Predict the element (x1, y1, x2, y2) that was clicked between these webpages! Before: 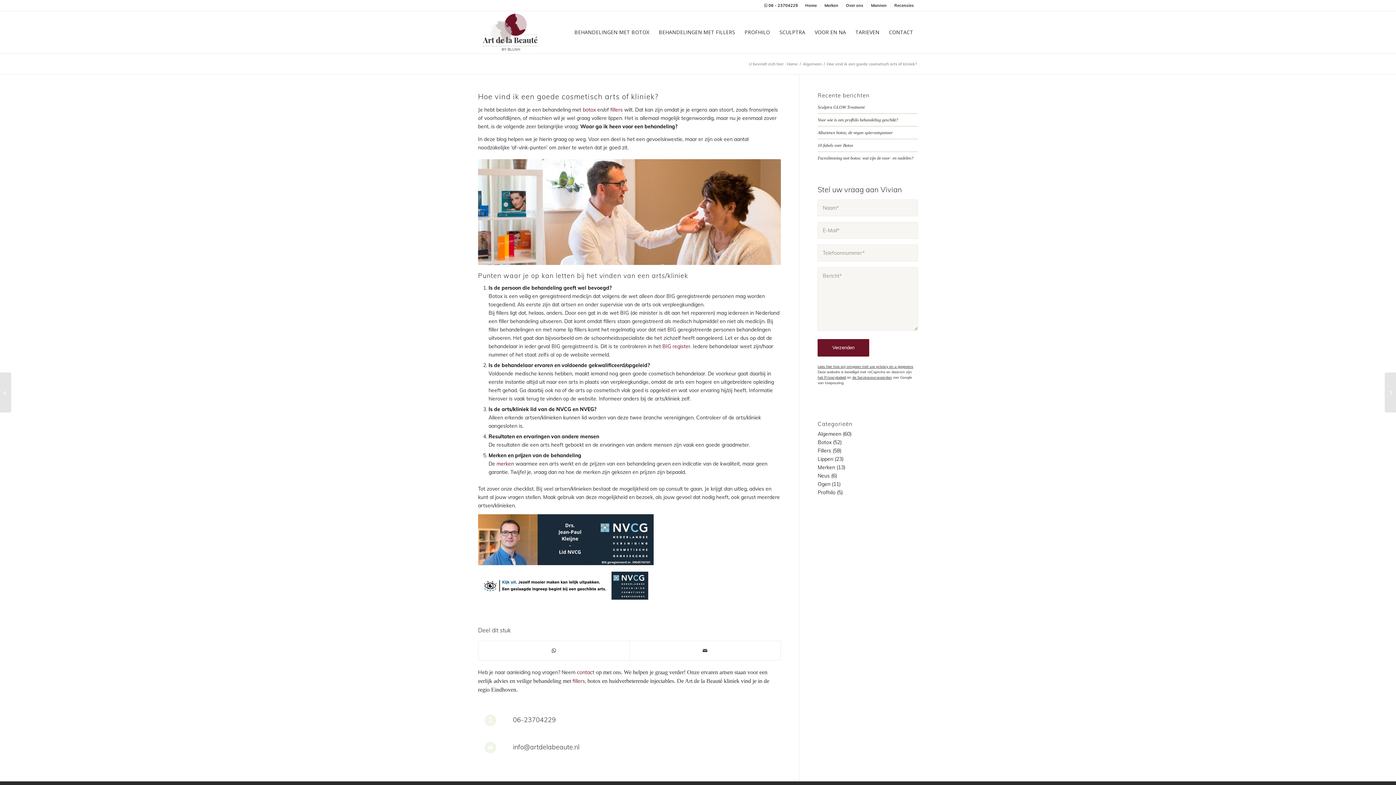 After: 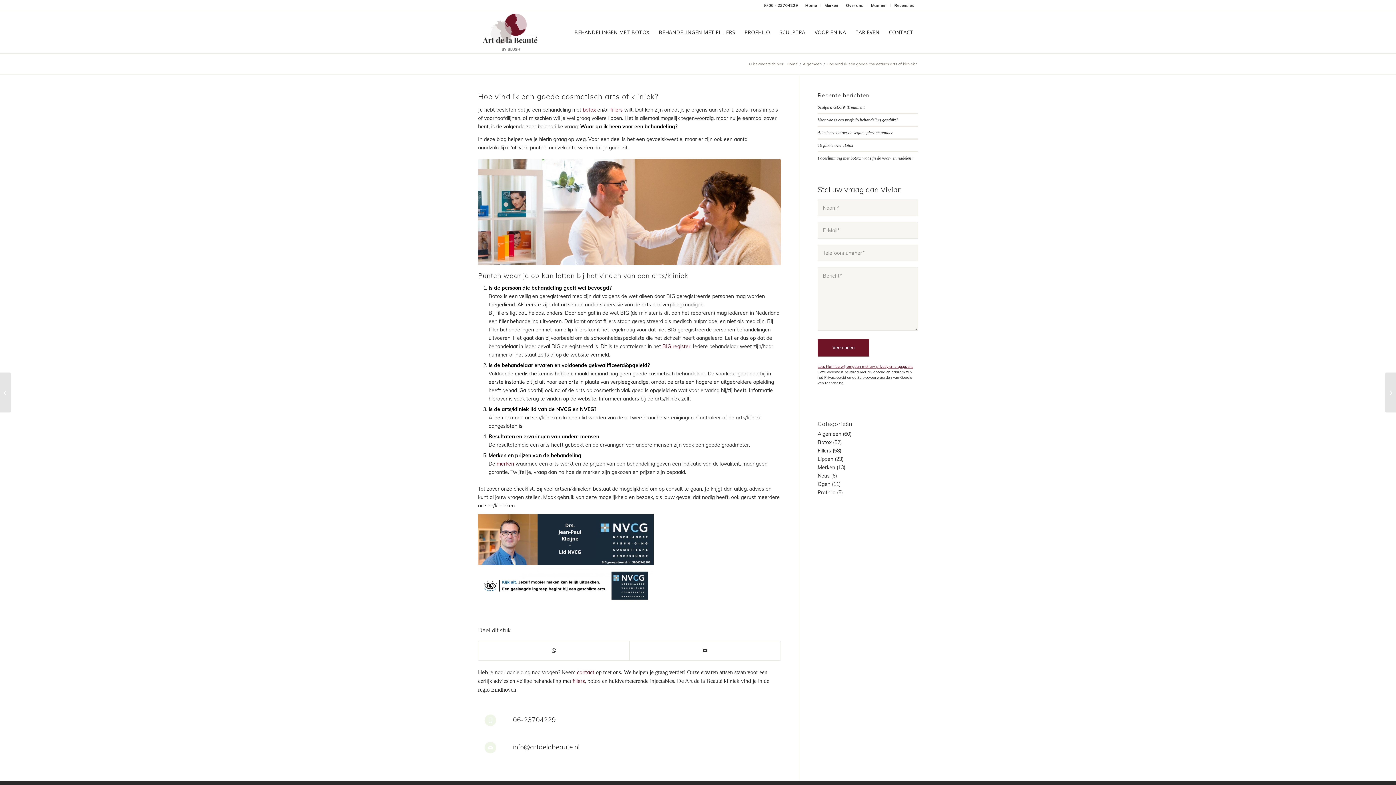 Action: bbox: (817, 364, 913, 369) label: Lees hier hoe wij omgaan met uw privacy en u gegevens